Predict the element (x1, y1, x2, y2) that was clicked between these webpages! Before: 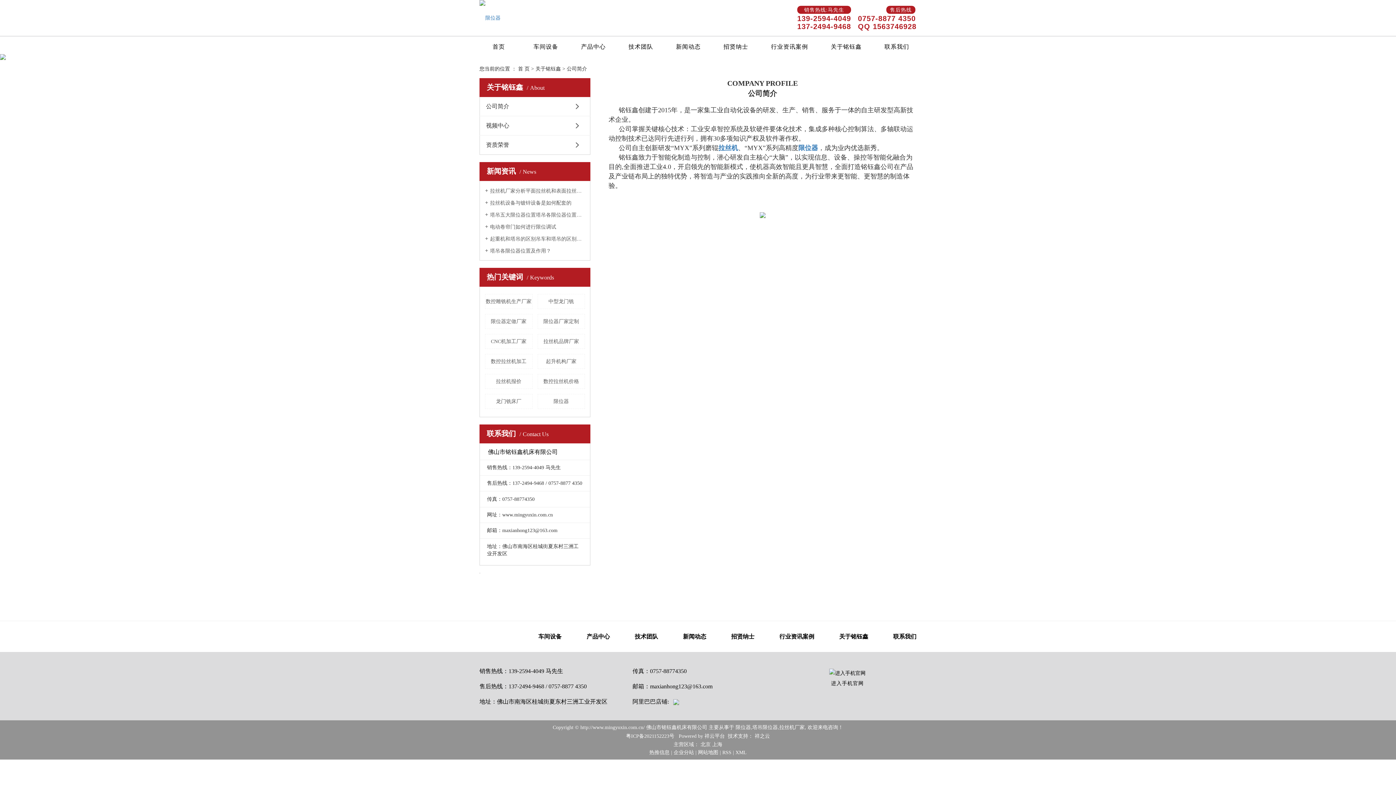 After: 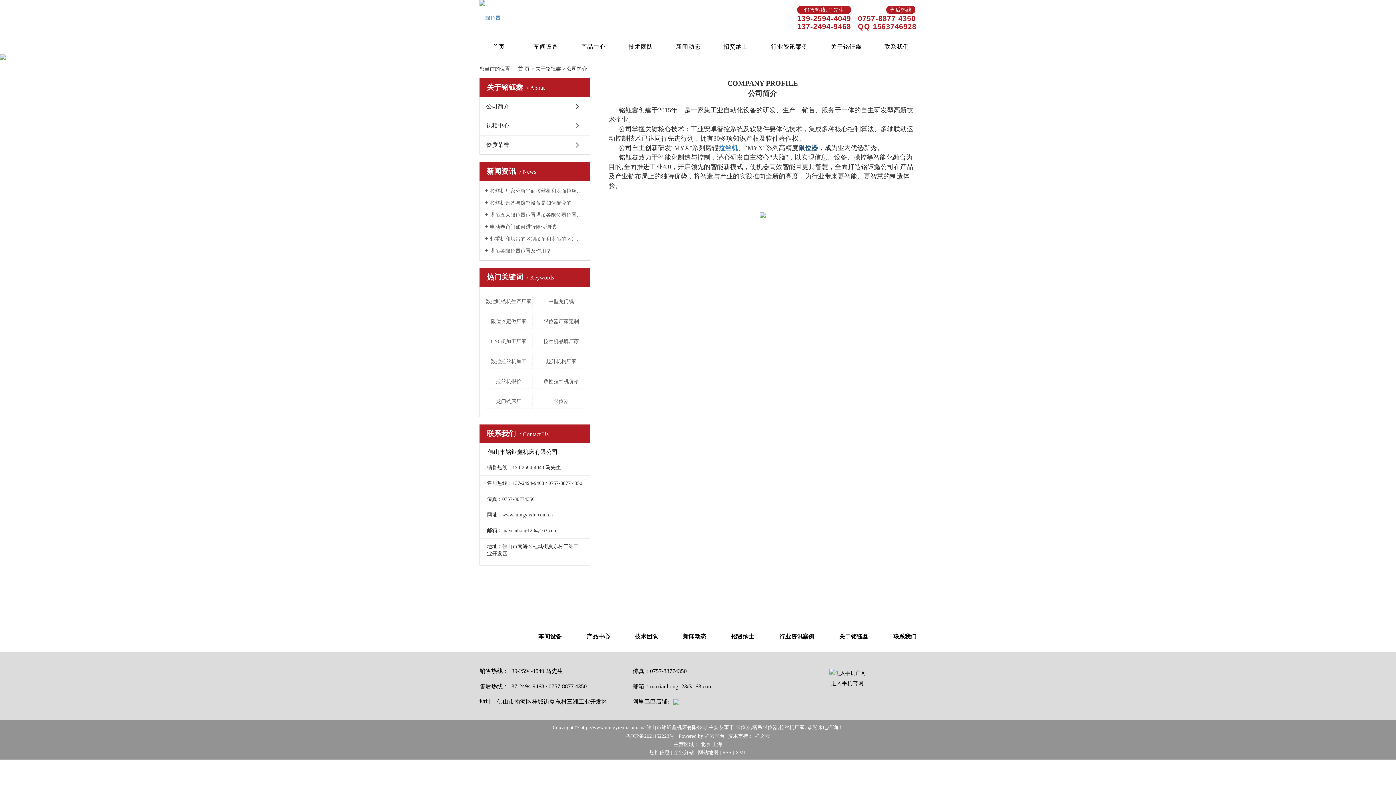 Action: bbox: (798, 144, 818, 151) label: 限位器